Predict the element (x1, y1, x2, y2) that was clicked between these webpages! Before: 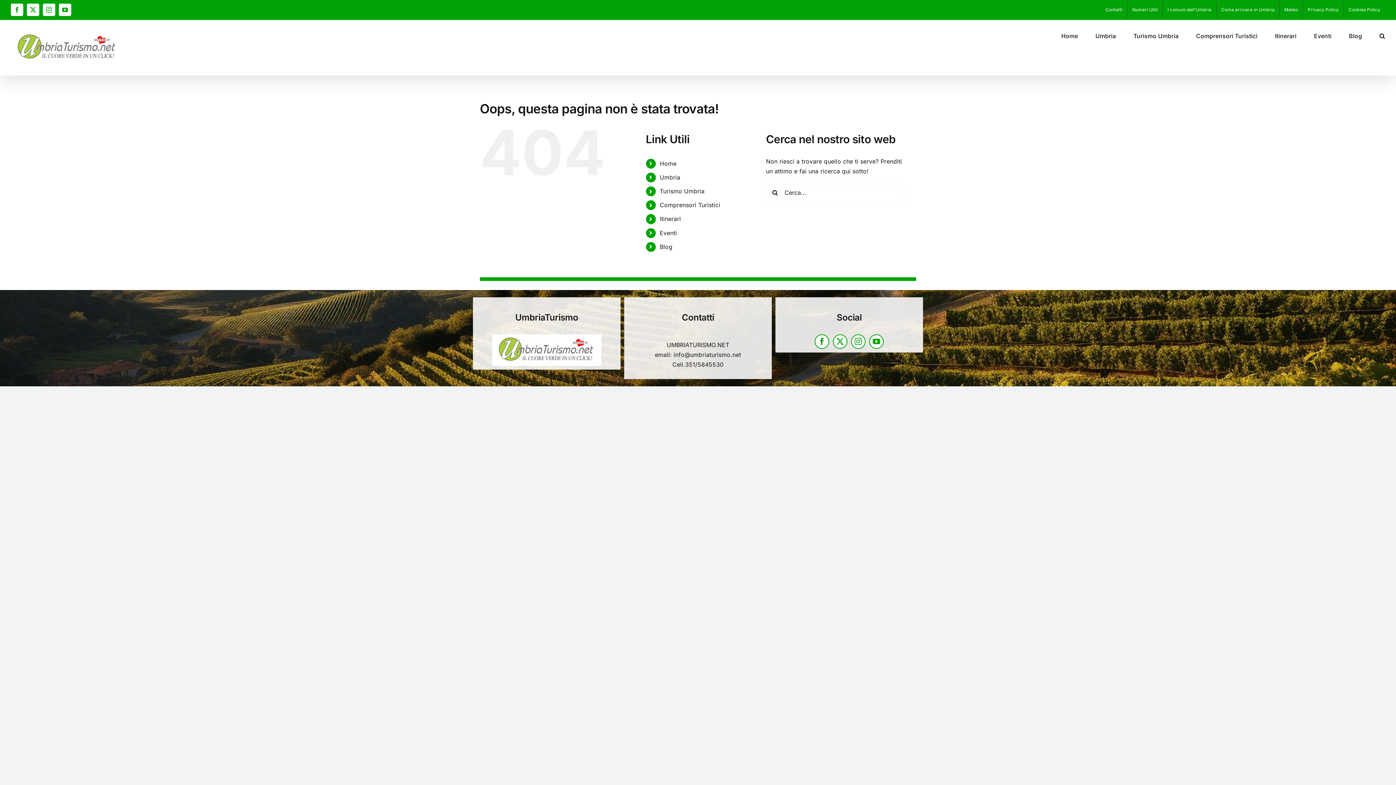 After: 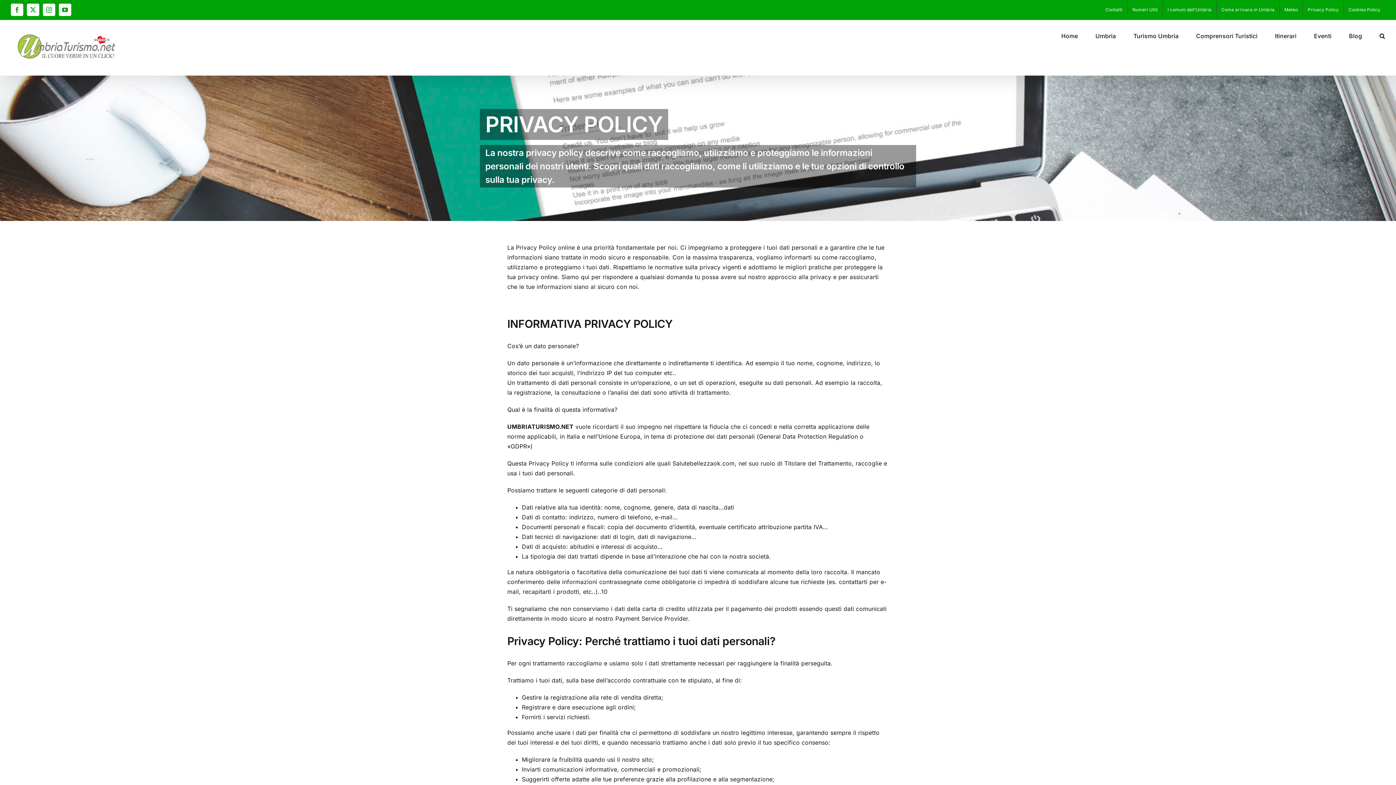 Action: label: Privacy Policy bbox: (1303, 1, 1343, 18)